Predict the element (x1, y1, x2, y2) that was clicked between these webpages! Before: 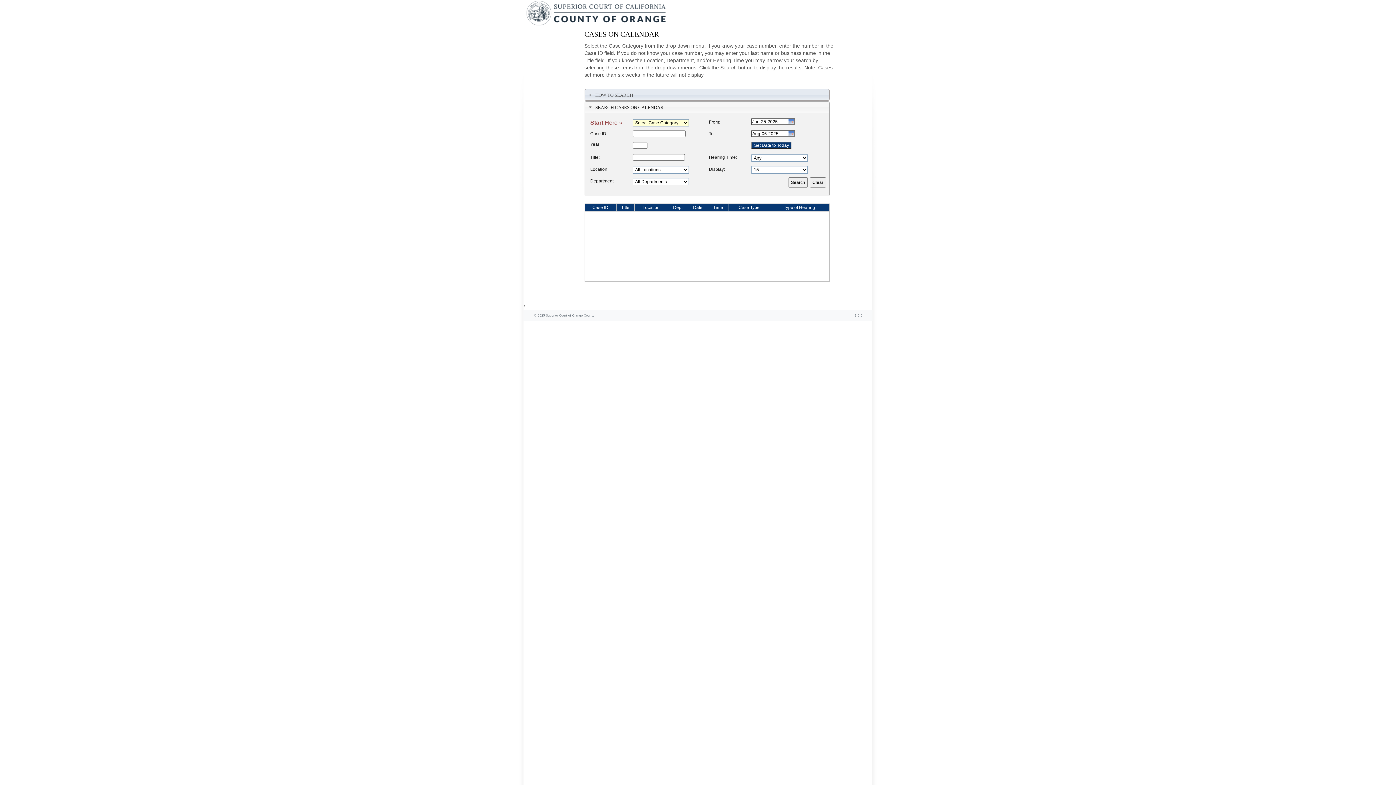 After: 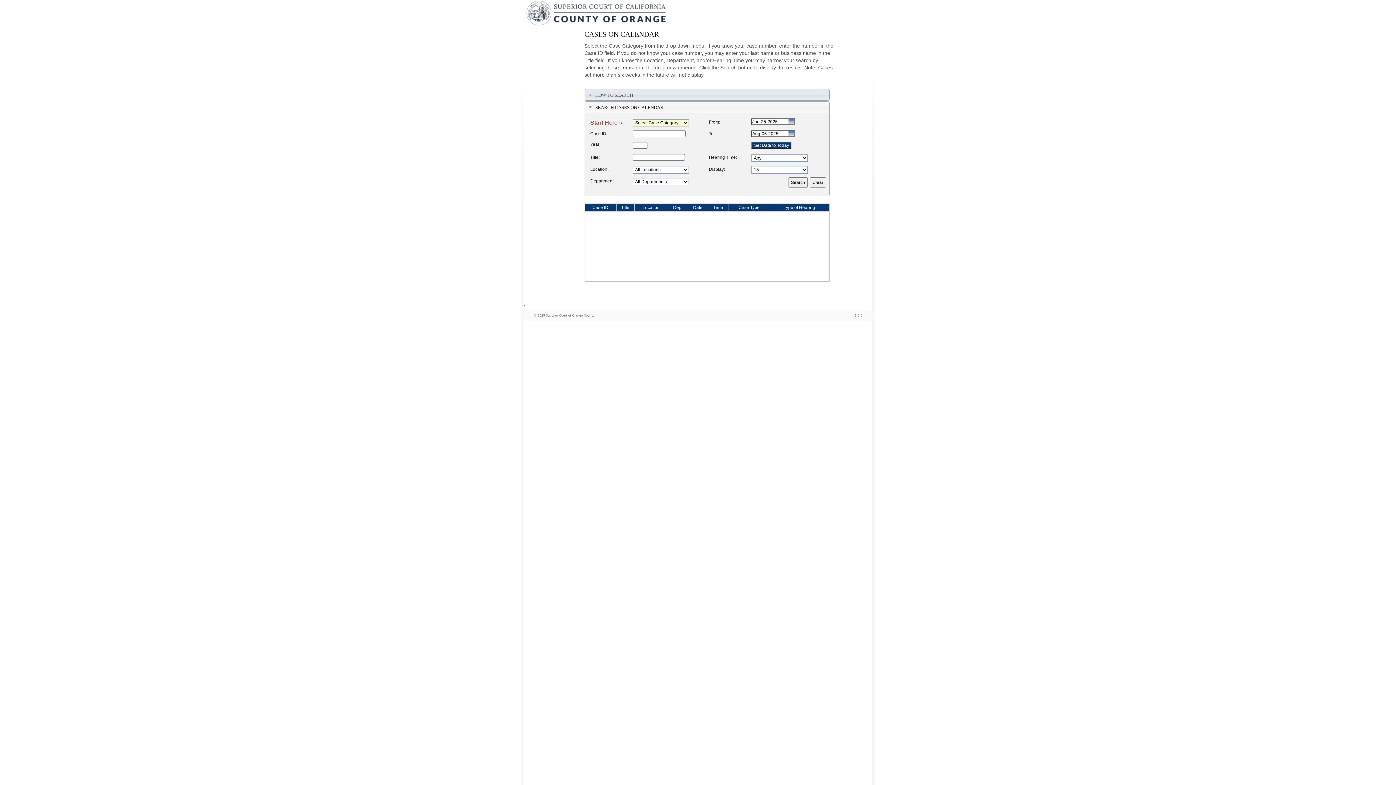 Action: bbox: (635, 204, 667, 210) label: Location